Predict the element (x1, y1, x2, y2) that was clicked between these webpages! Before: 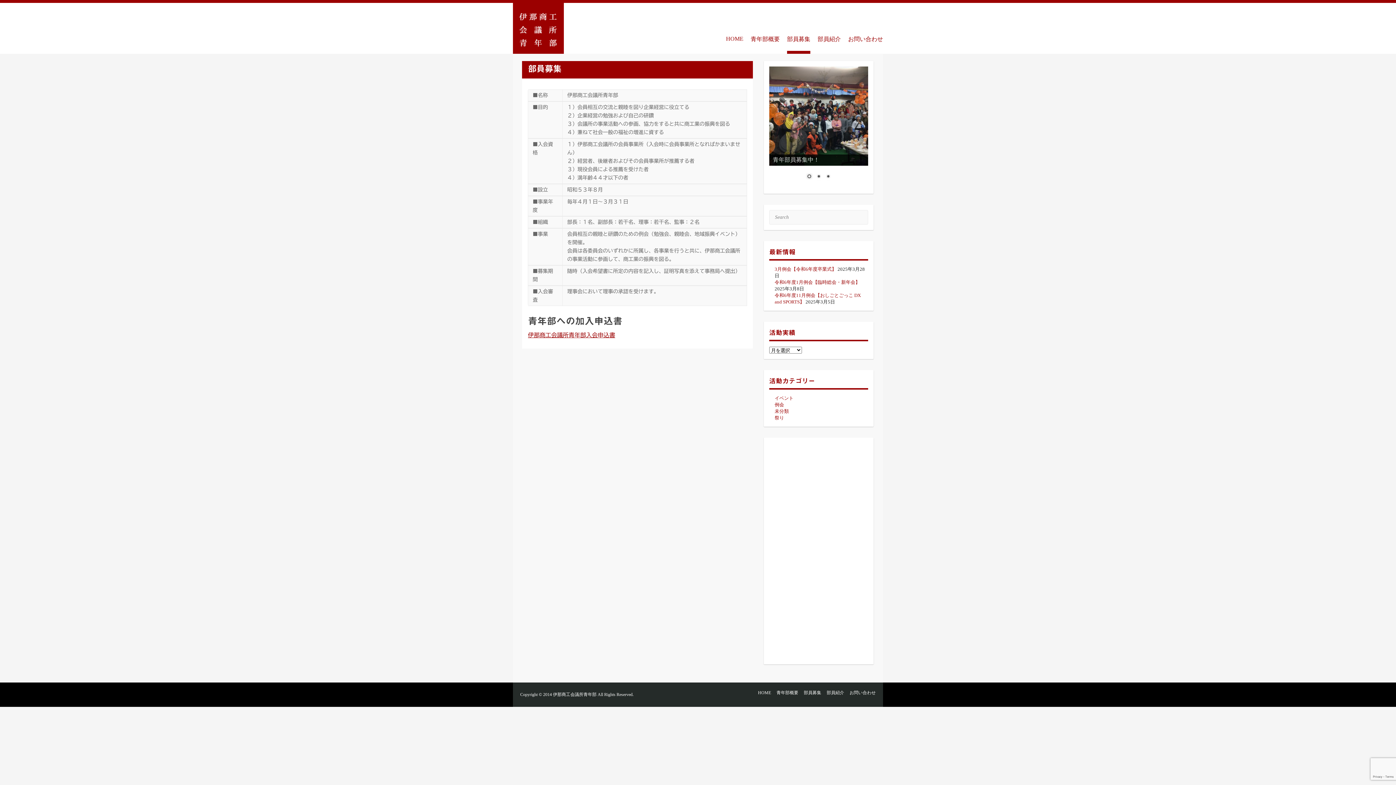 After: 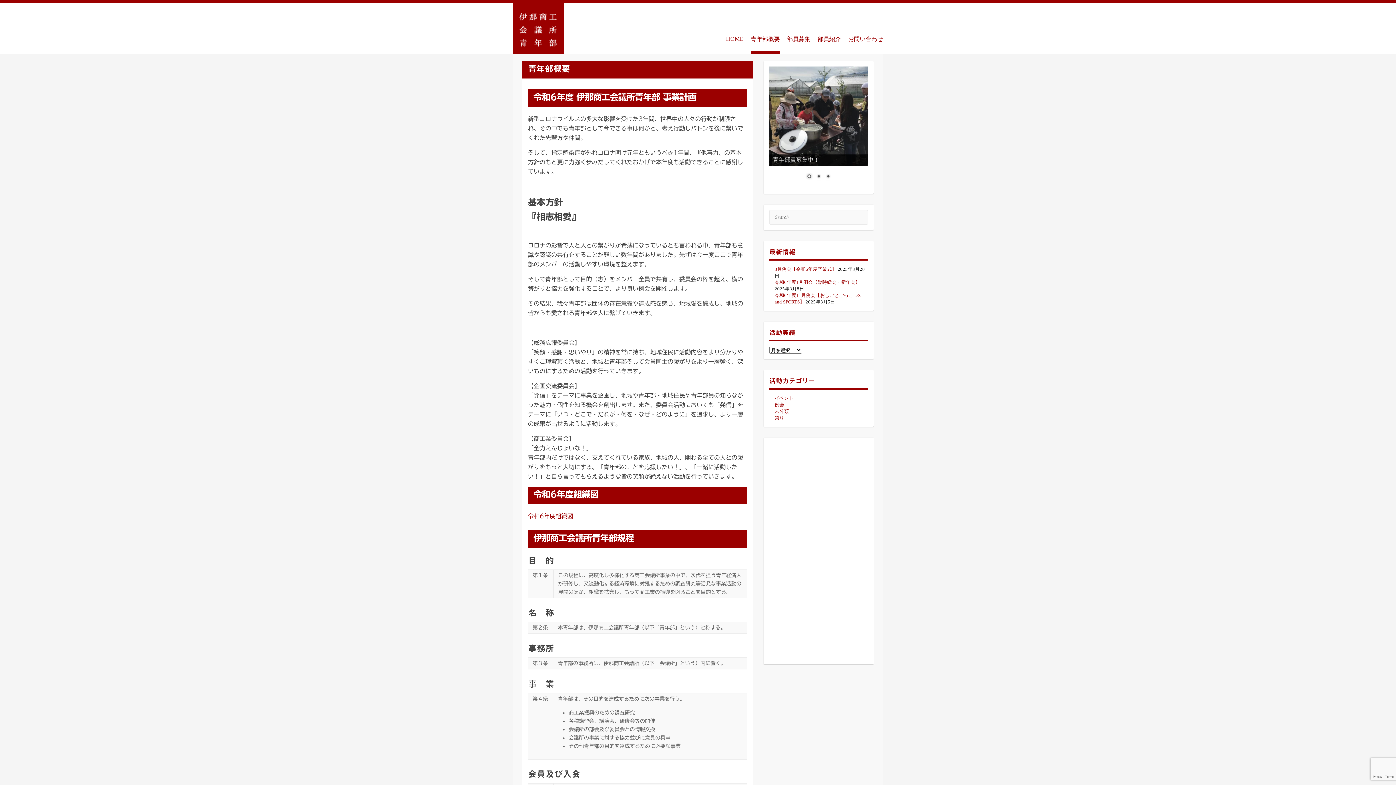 Action: bbox: (750, 35, 780, 50) label: 青年部概要